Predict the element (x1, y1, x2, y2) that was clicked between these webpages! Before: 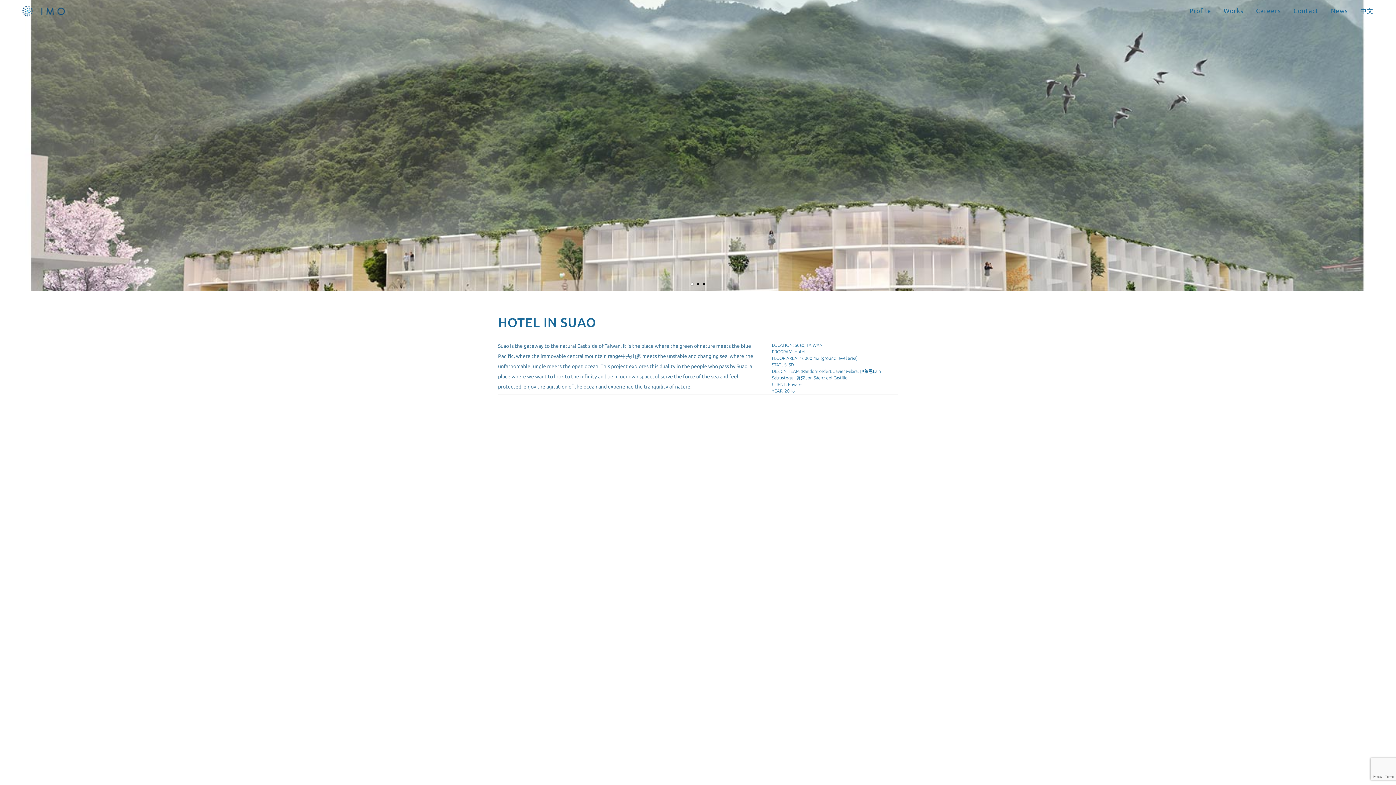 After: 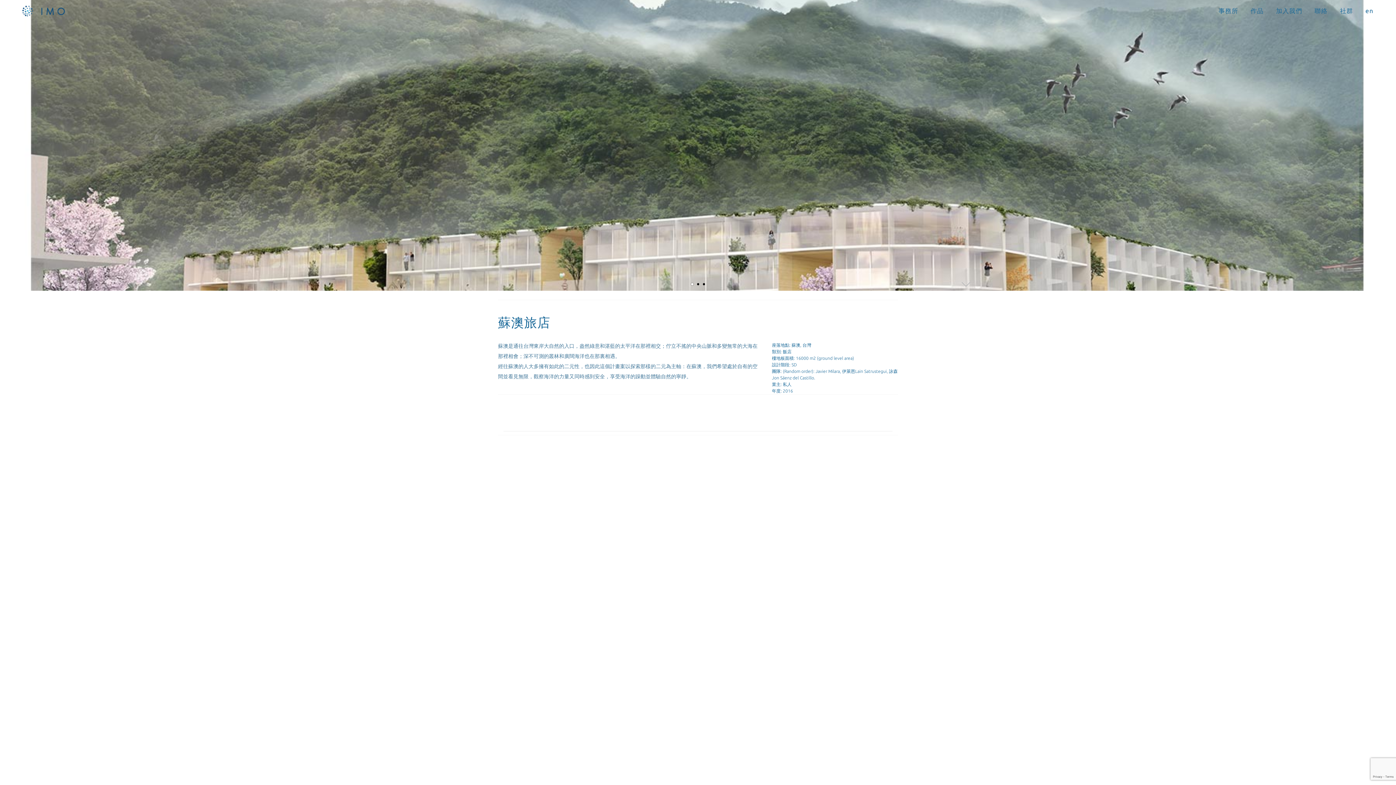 Action: bbox: (1354, 0, 1380, 21) label: 中文